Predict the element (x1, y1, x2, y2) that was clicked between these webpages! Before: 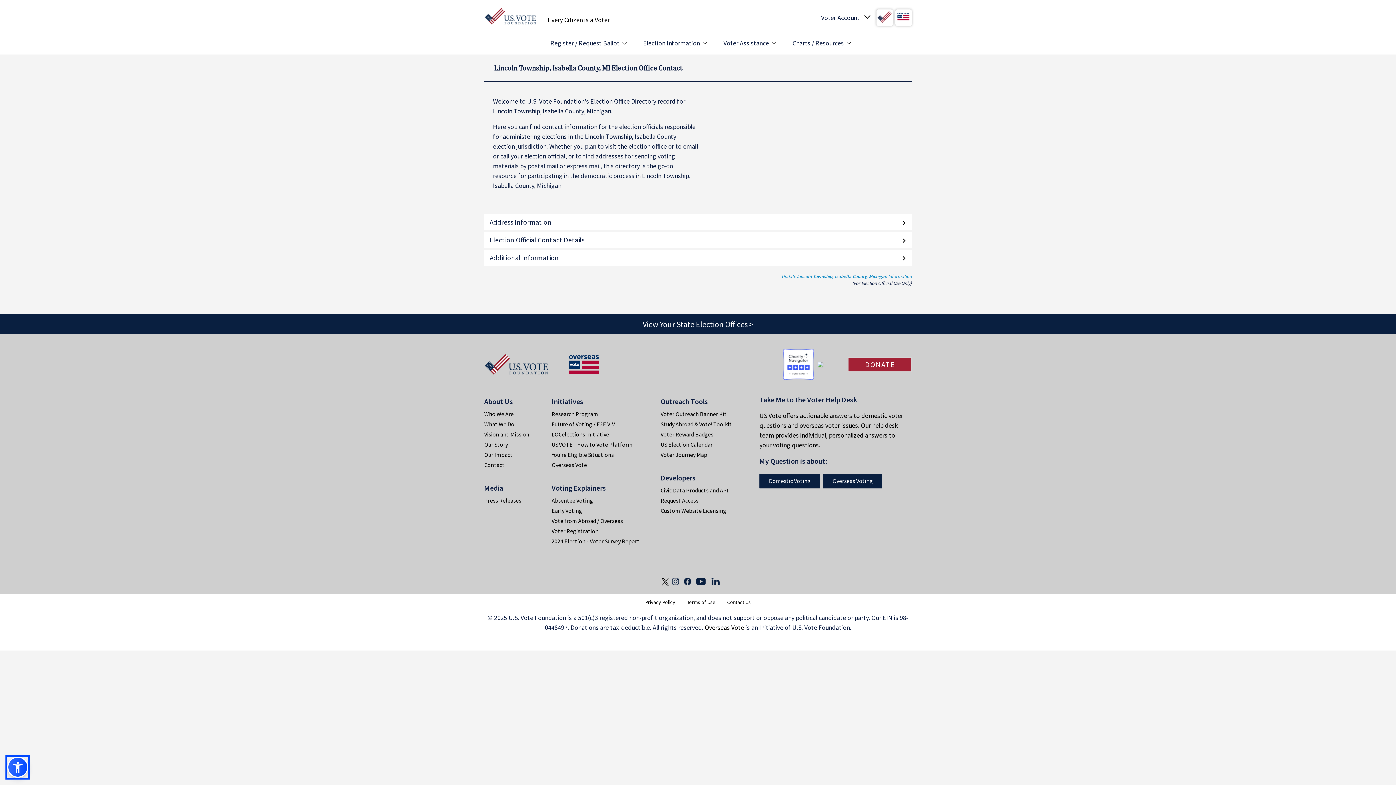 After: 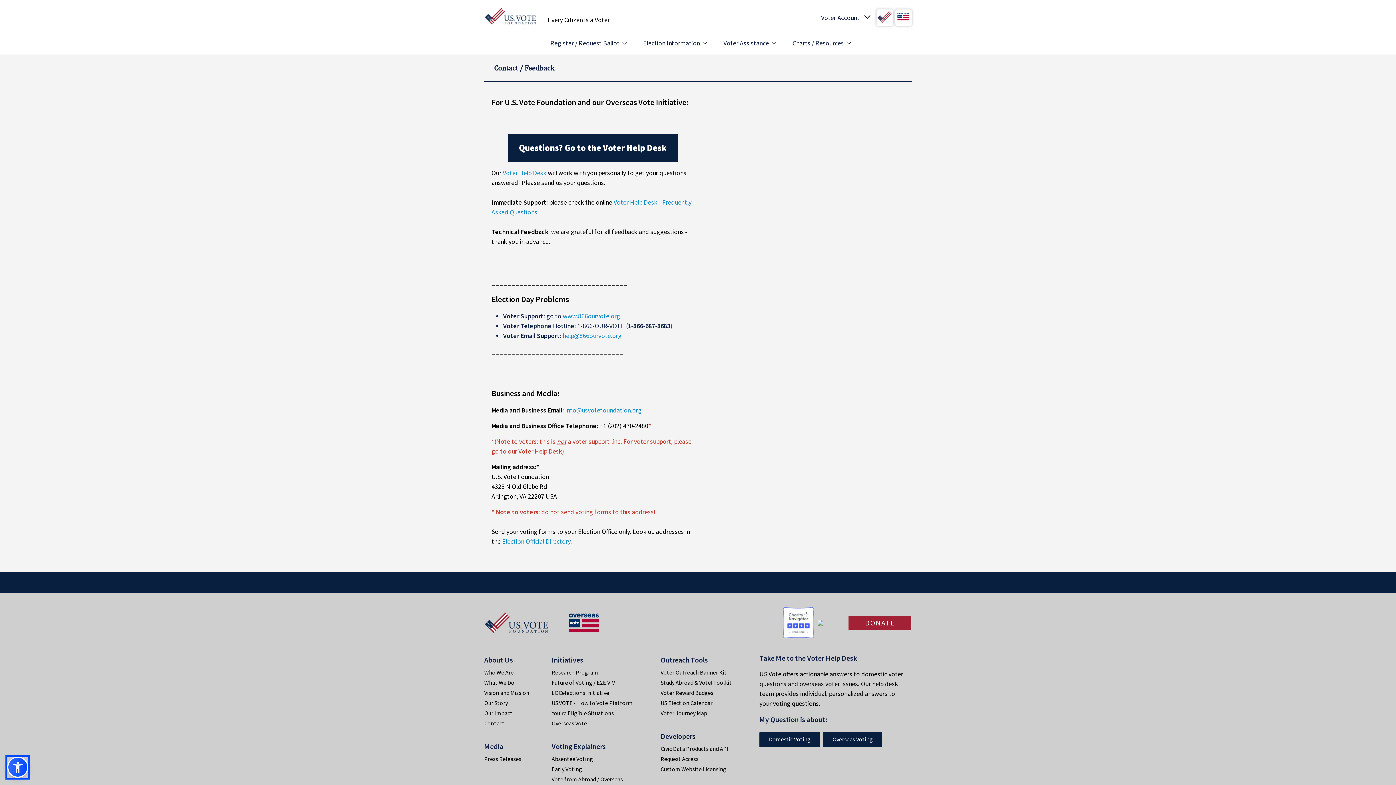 Action: bbox: (484, 460, 551, 470) label: Contact